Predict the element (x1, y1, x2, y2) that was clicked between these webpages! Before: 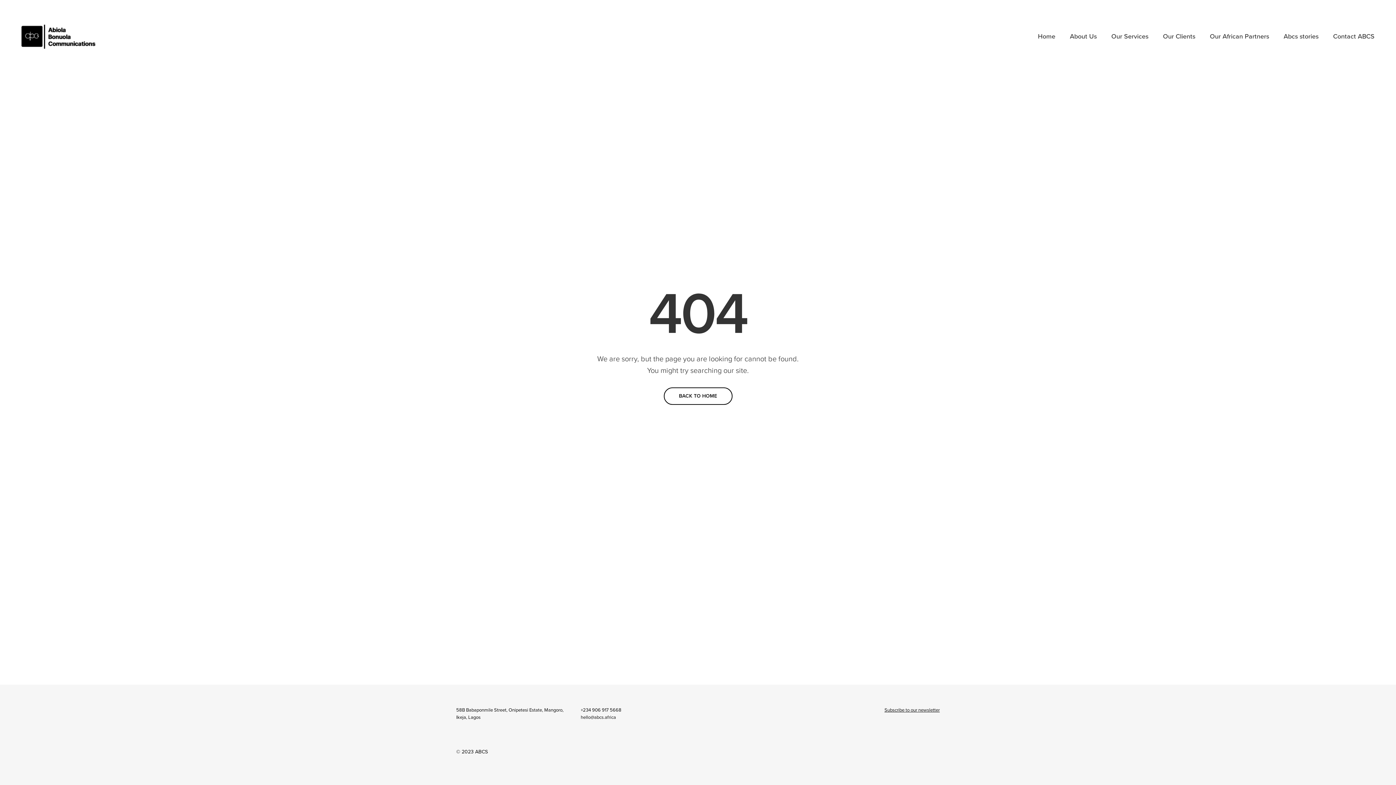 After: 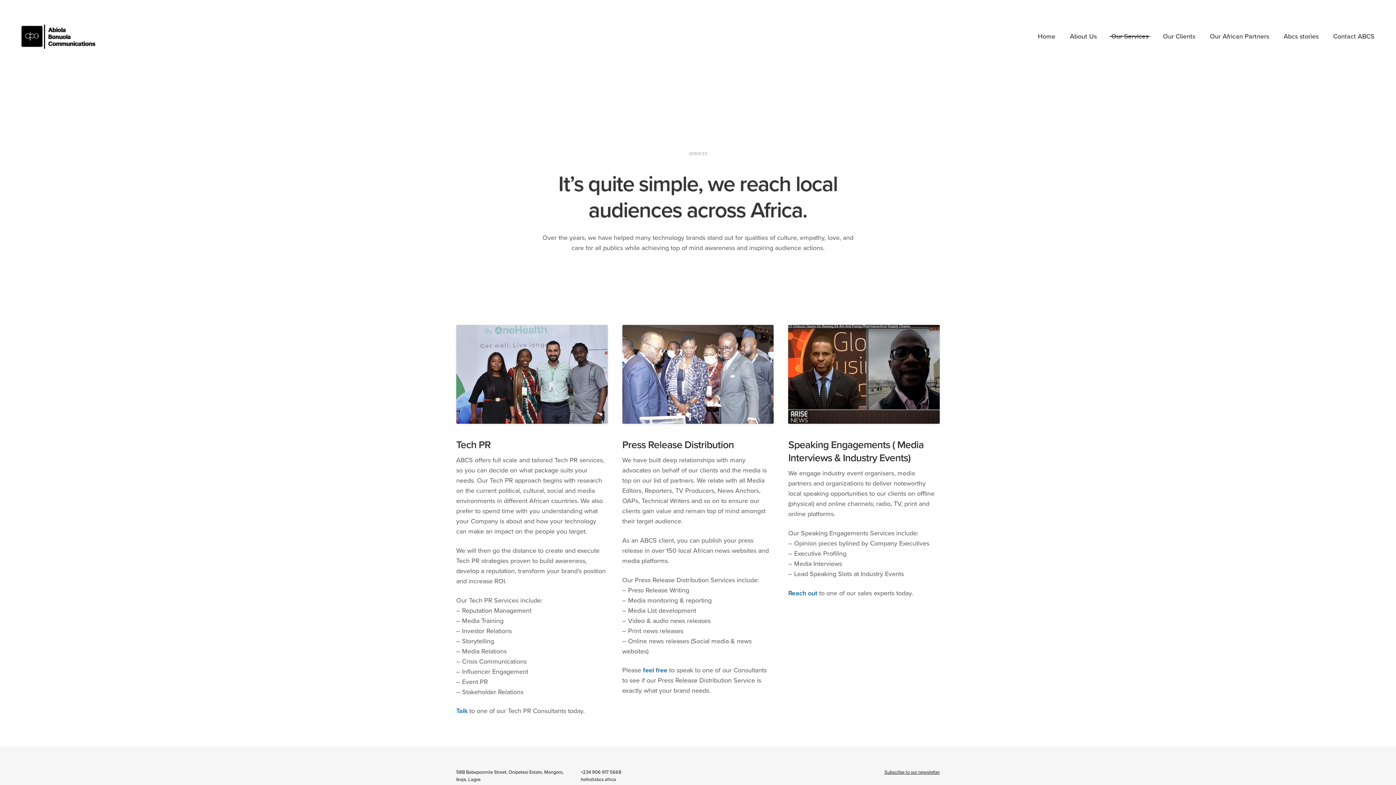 Action: label: Our Services bbox: (1111, 25, 1148, 46)